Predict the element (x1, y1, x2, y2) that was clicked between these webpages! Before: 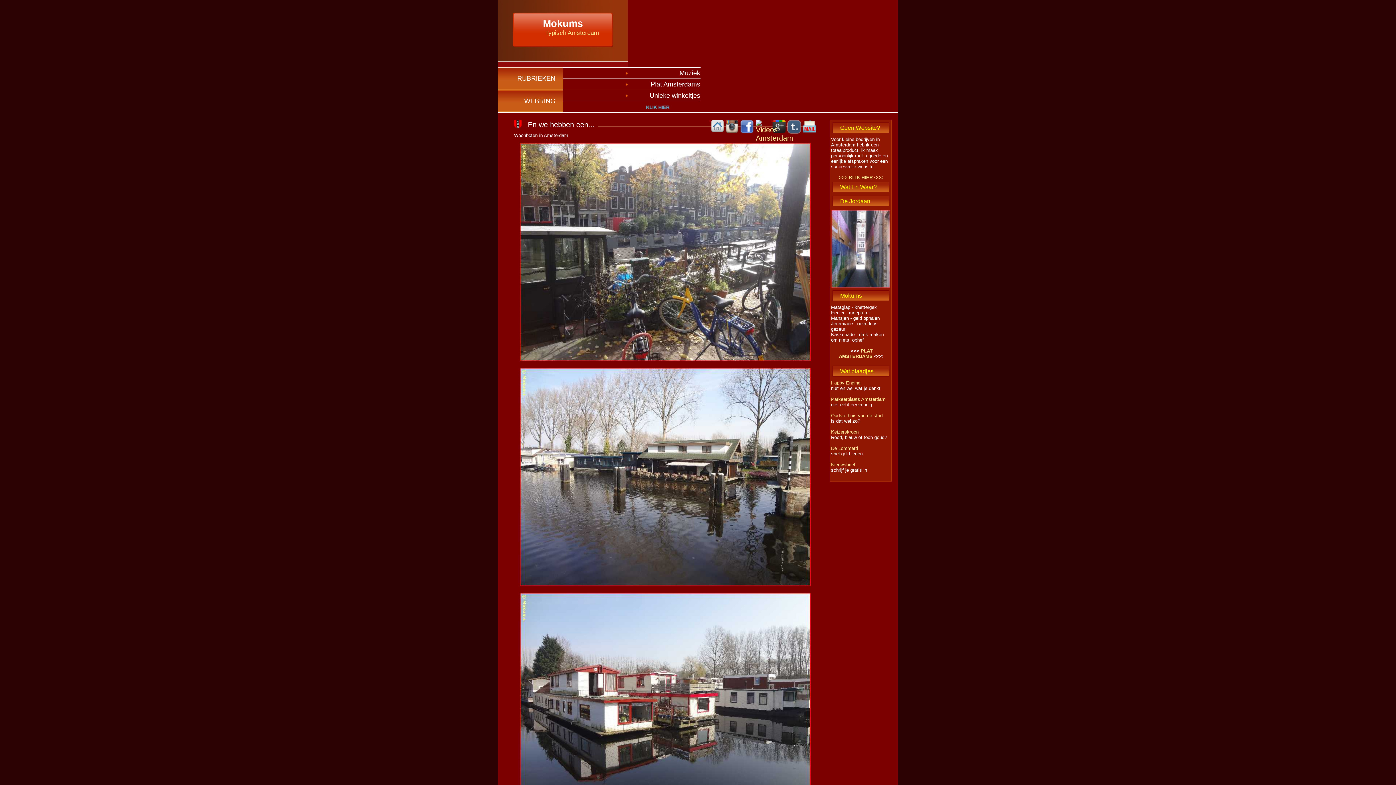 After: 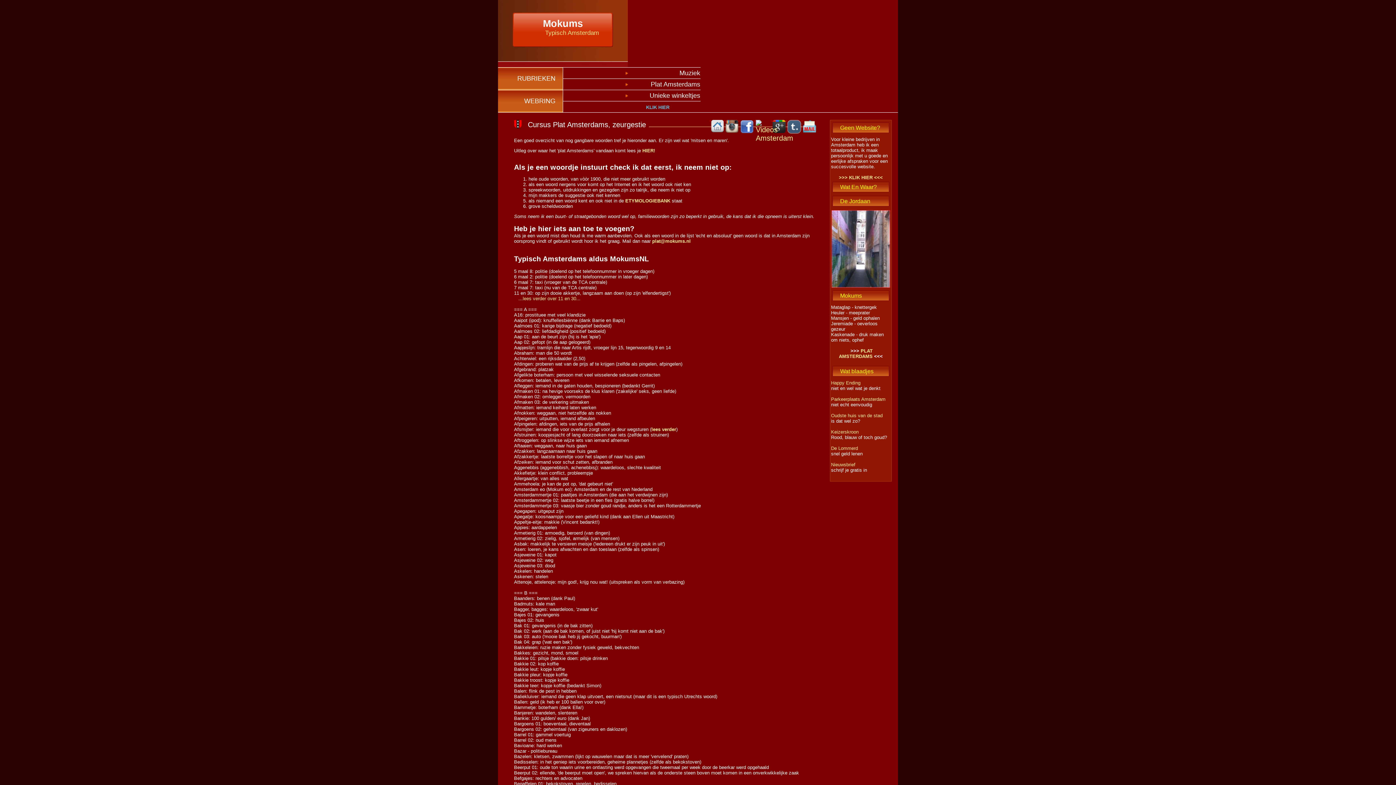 Action: bbox: (650, 80, 700, 88) label: Plat Amsterdams